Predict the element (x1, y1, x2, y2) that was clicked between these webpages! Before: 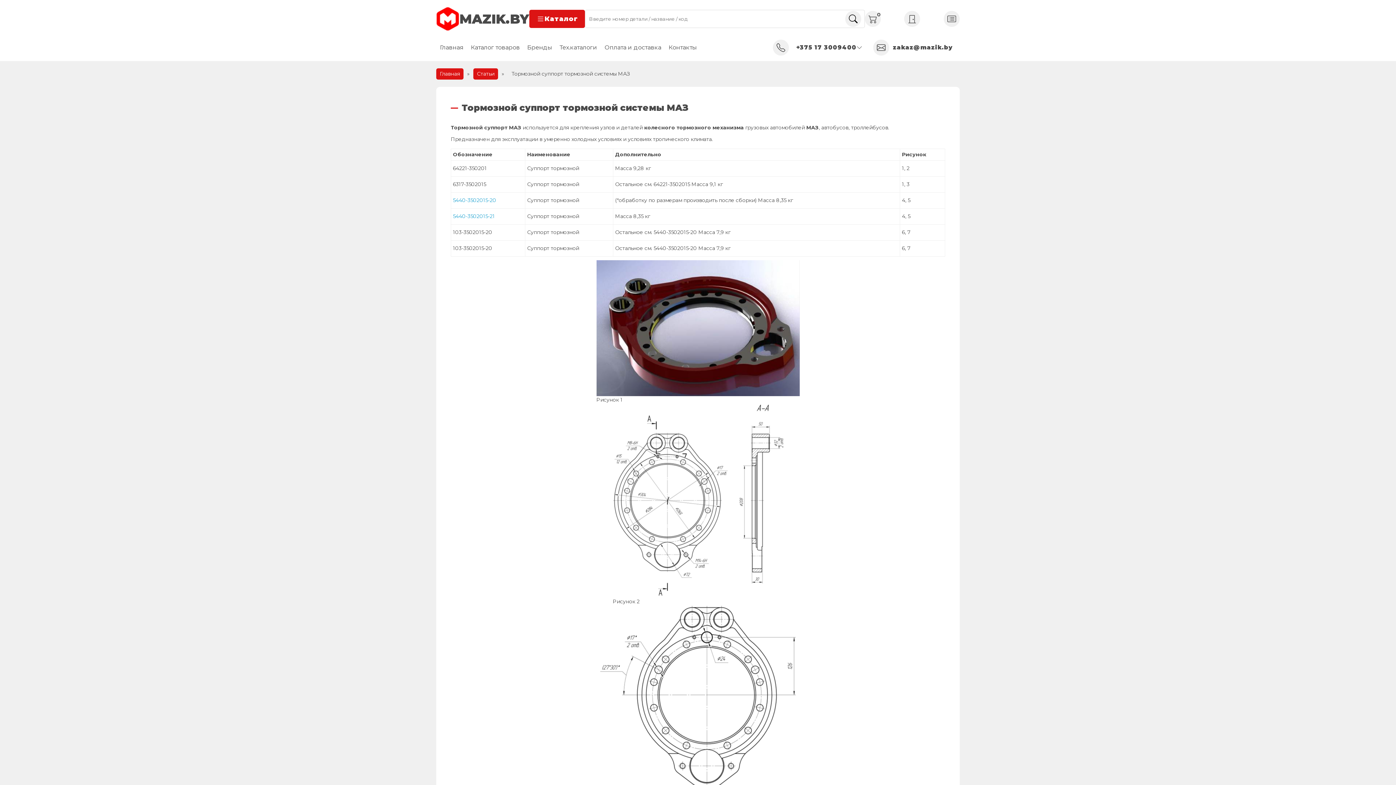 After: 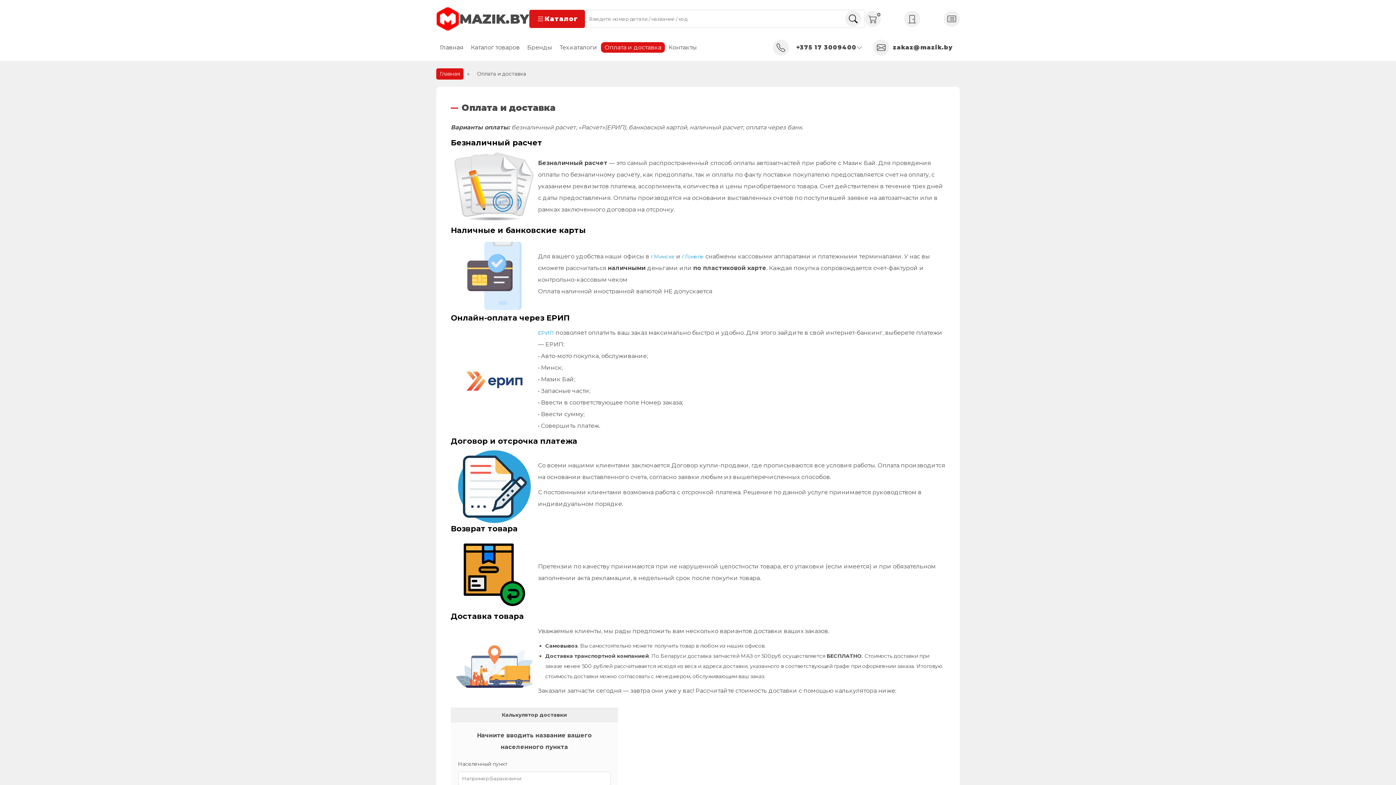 Action: label: Оплата и доставка bbox: (601, 42, 665, 52)